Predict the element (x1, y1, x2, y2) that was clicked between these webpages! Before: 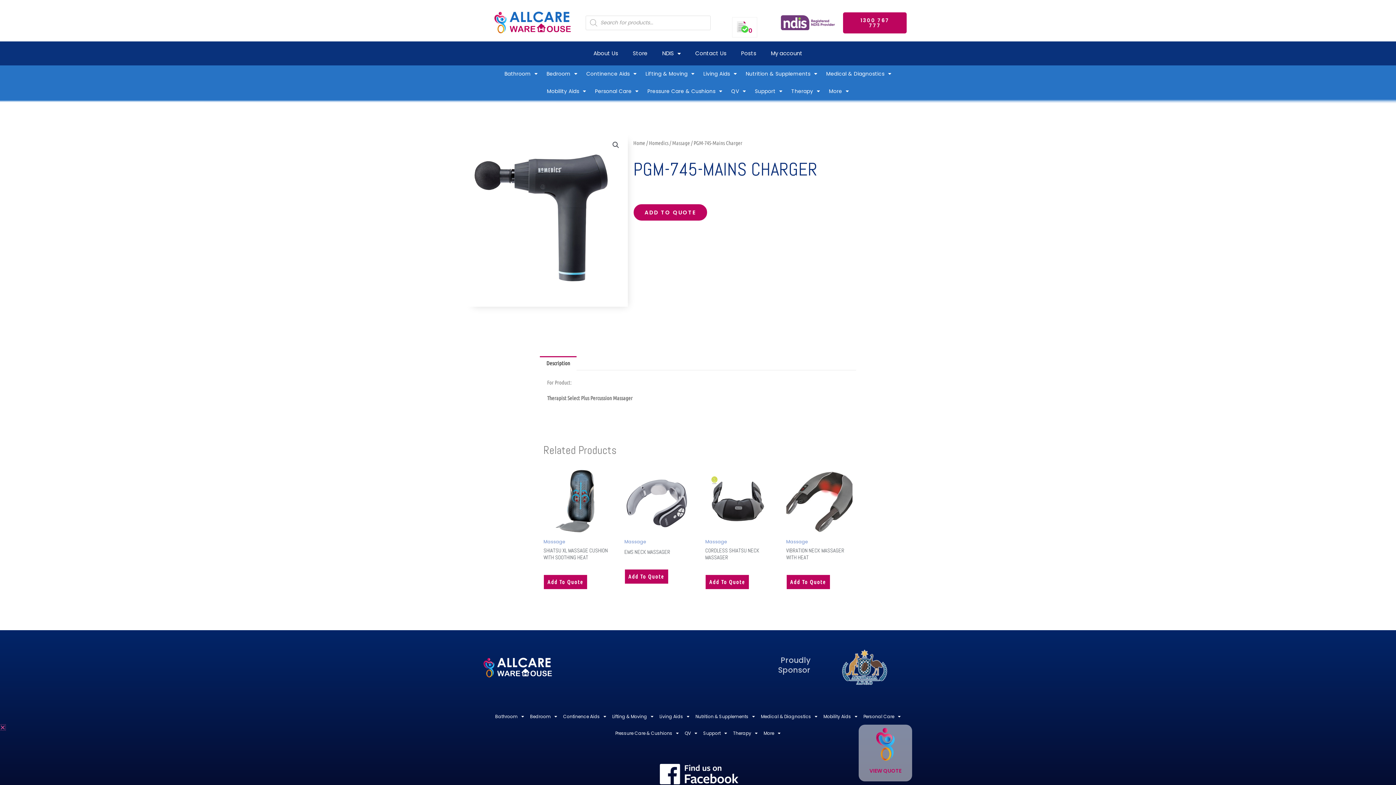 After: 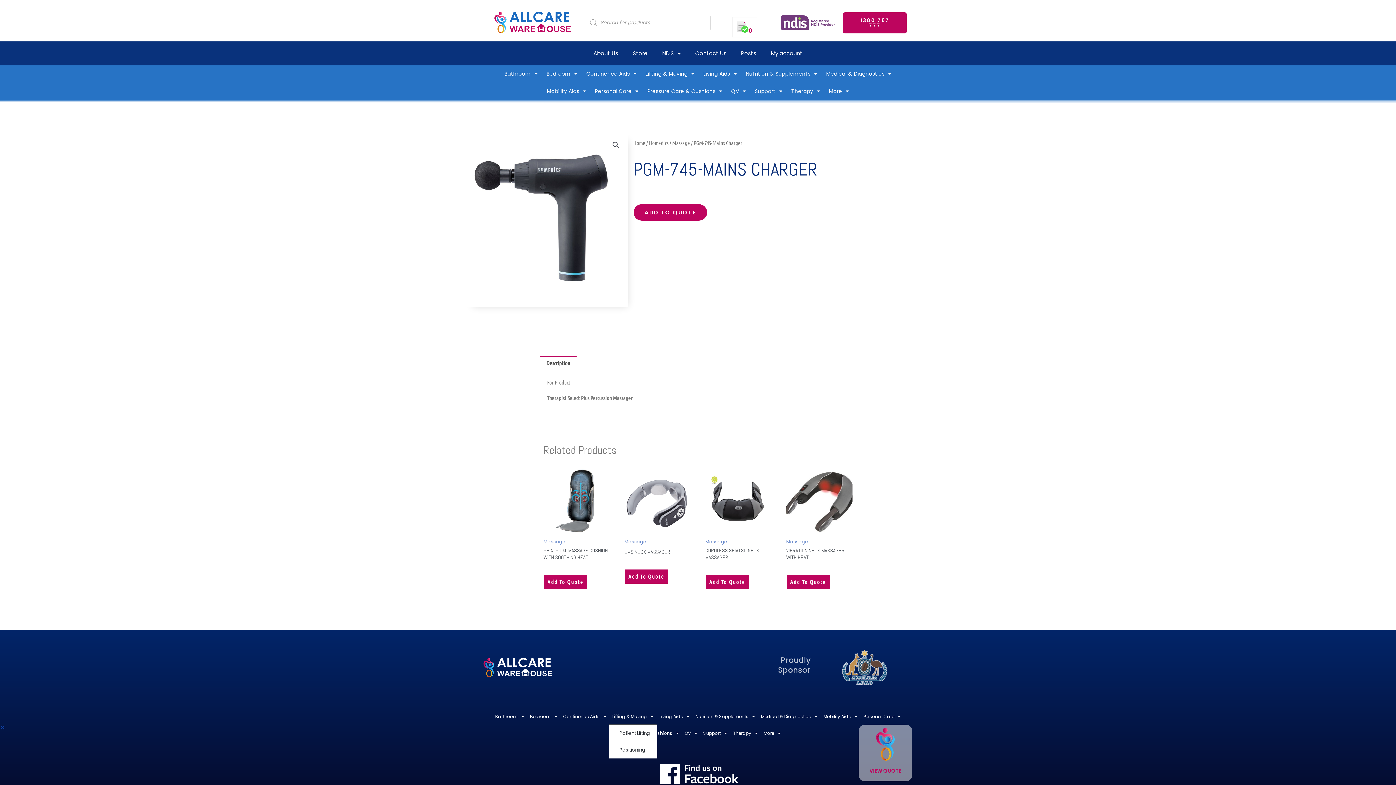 Action: label: Lifting & Moving bbox: (609, 708, 656, 725)